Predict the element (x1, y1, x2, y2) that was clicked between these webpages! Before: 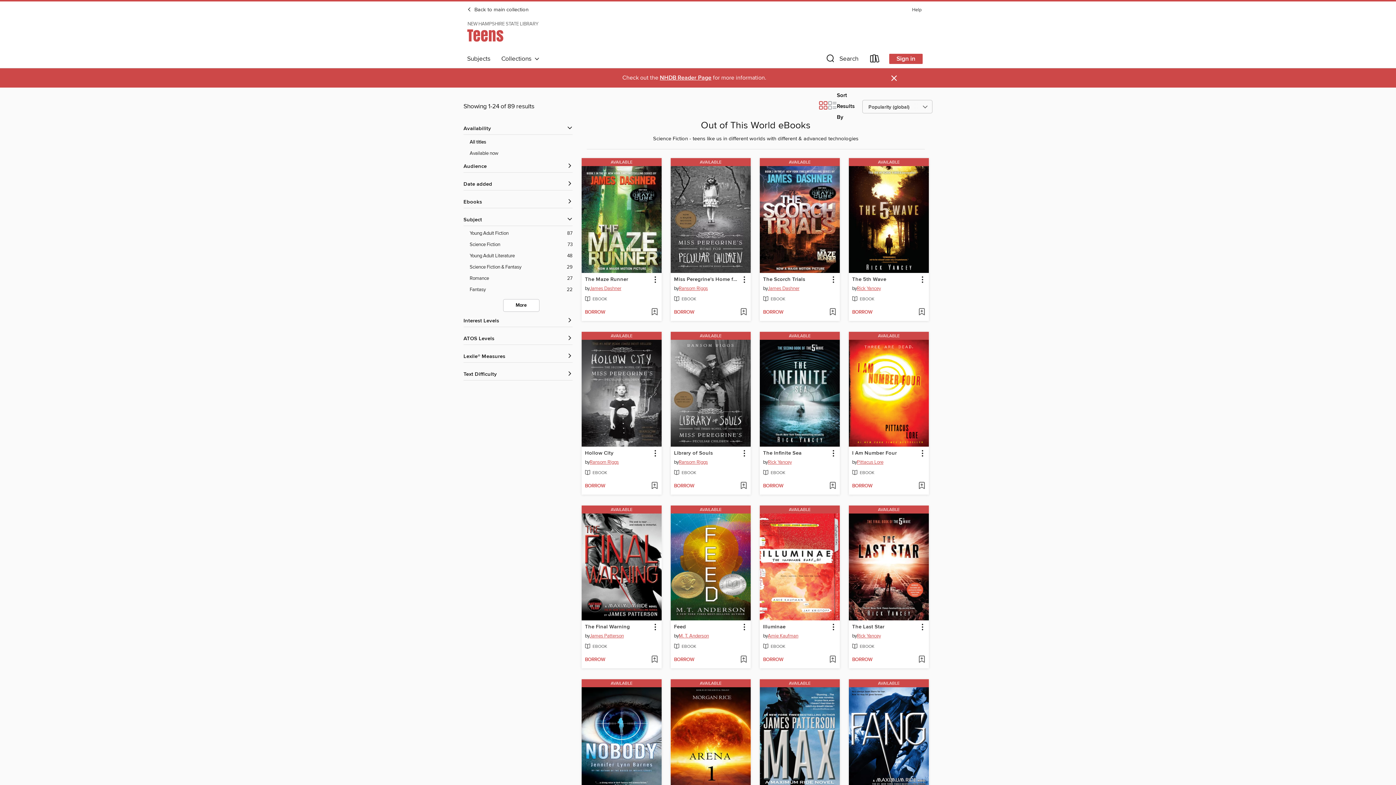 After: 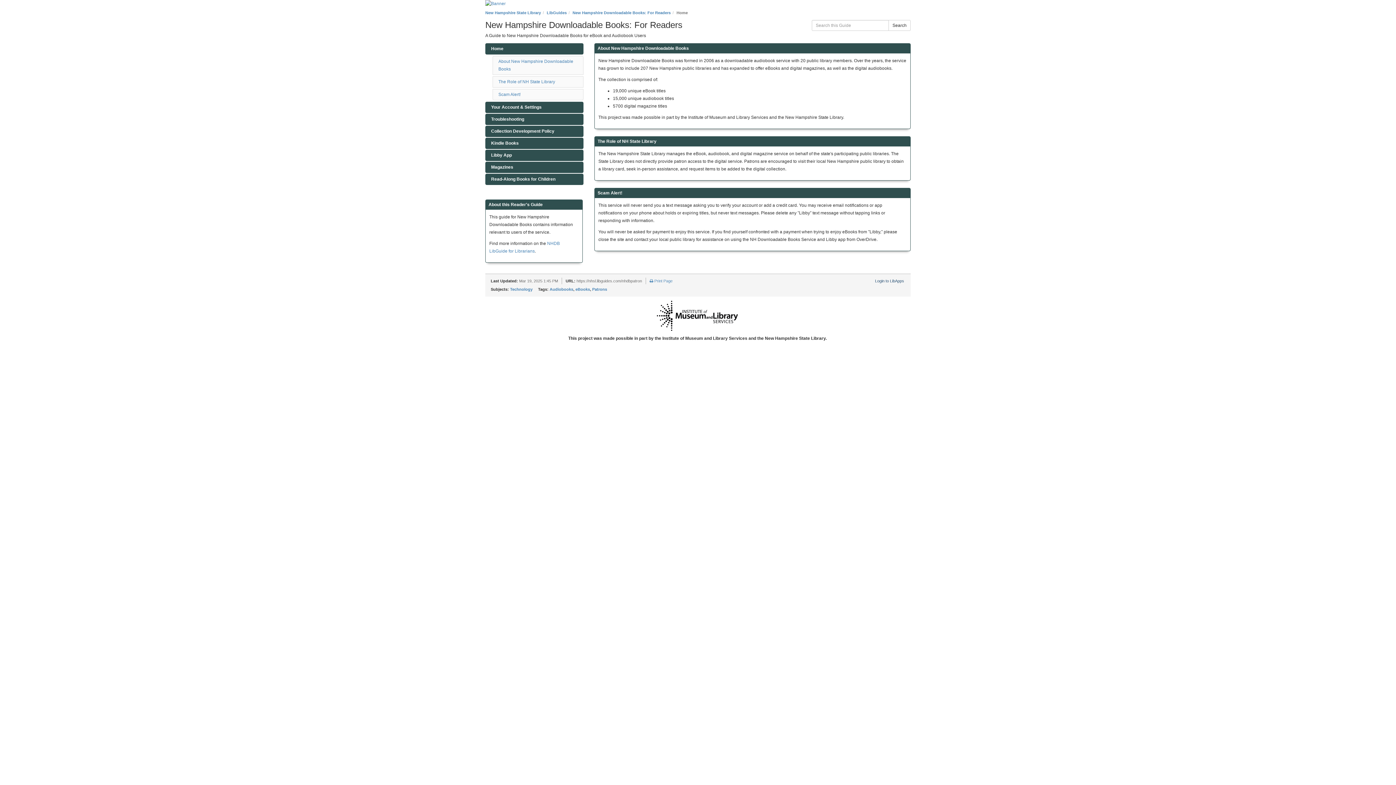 Action: label: NHDB Reader Page bbox: (660, 74, 711, 81)